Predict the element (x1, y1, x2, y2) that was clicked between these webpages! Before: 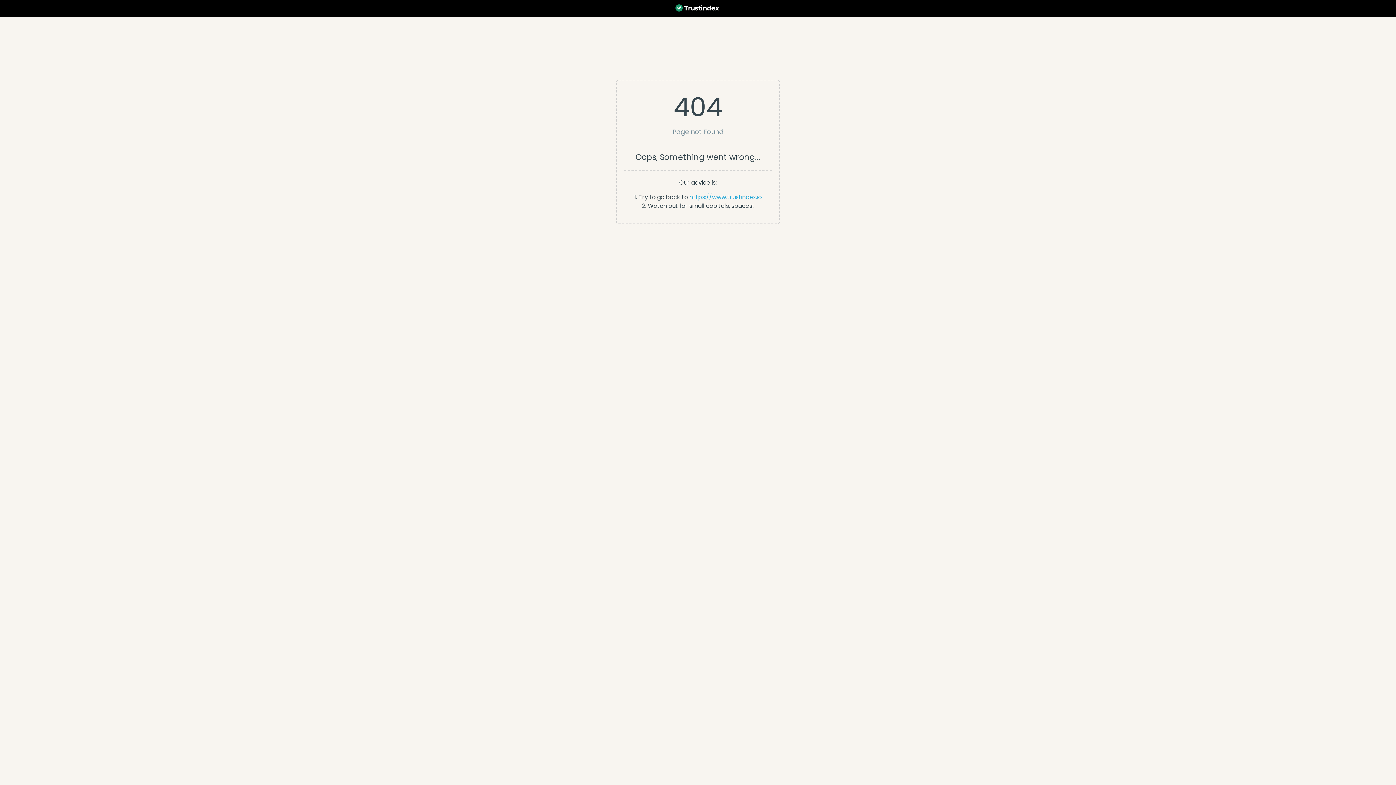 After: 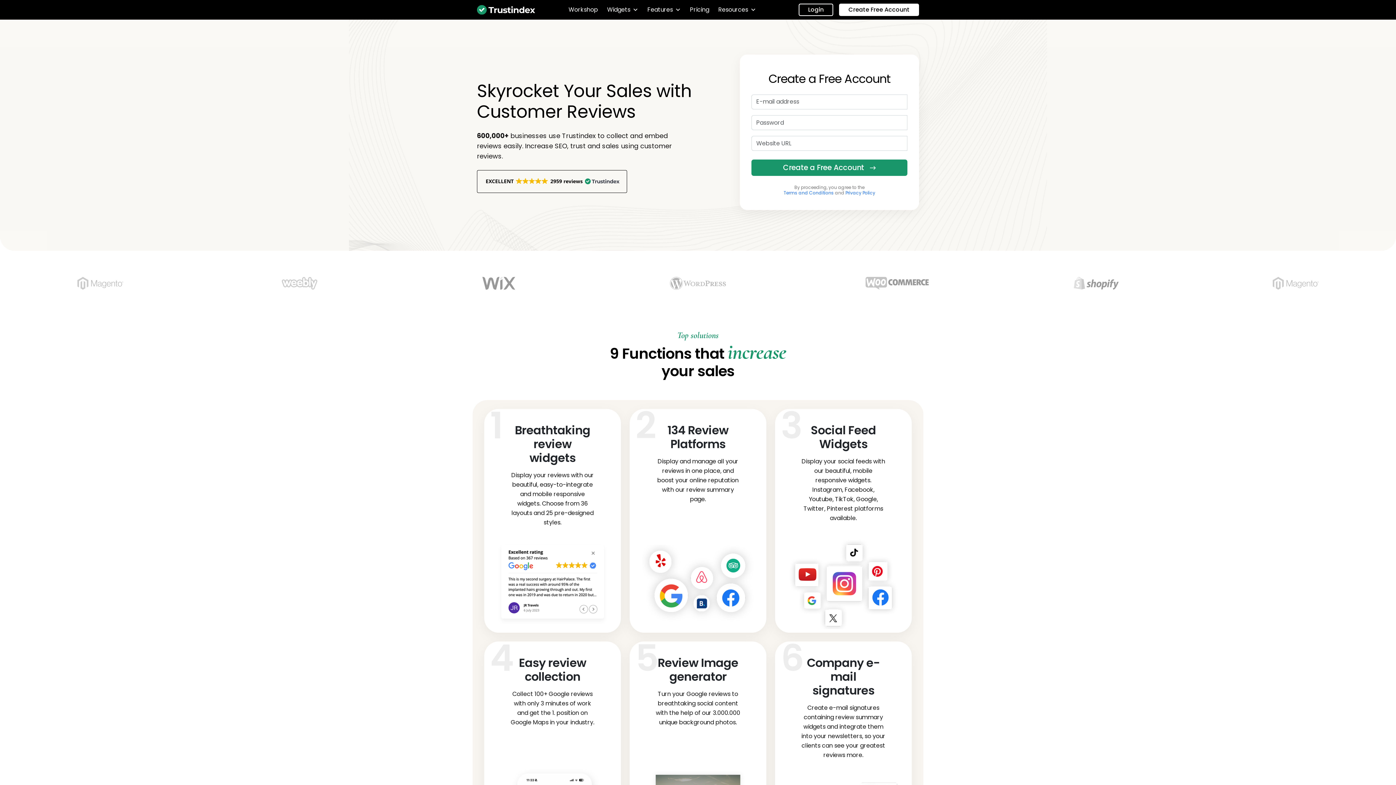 Action: bbox: (689, 193, 762, 201) label: https://www.trustindex.io